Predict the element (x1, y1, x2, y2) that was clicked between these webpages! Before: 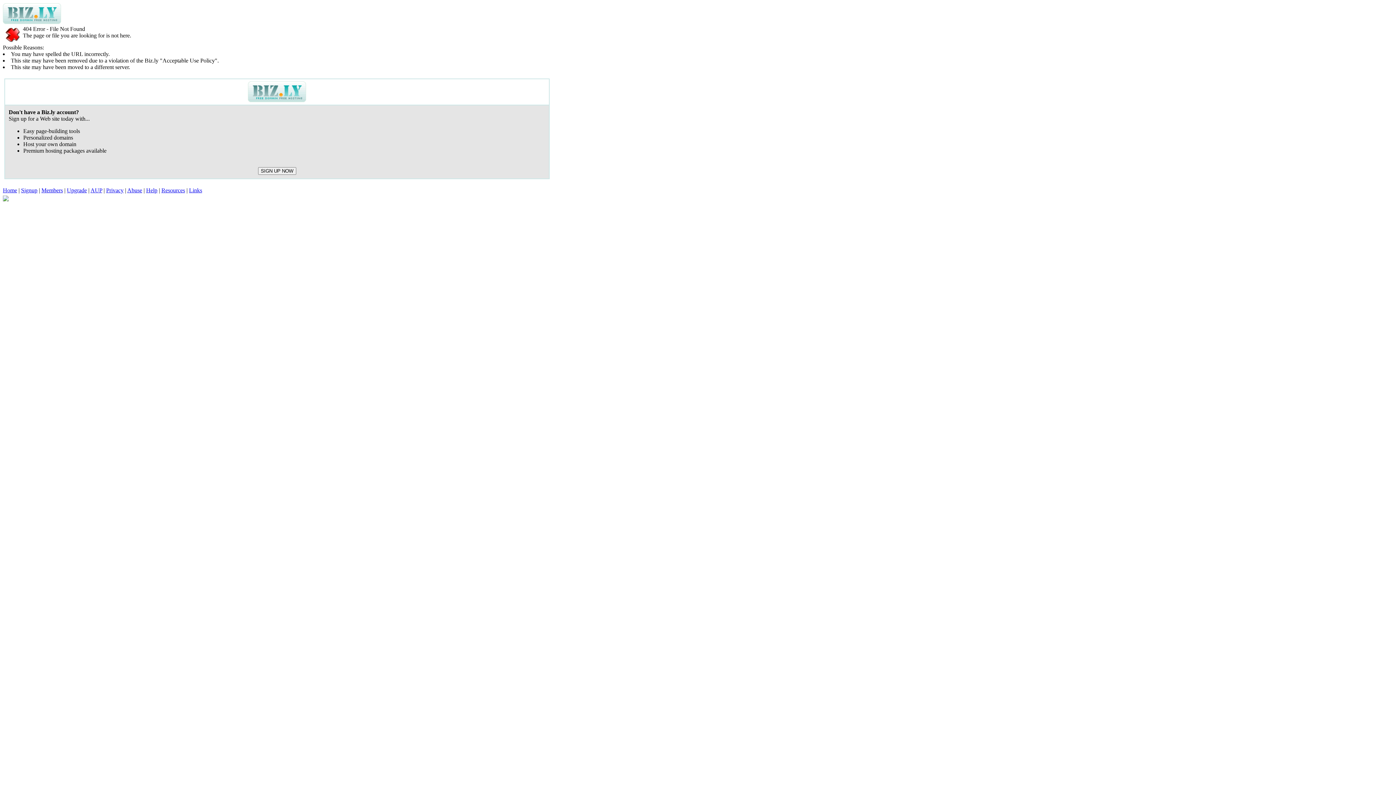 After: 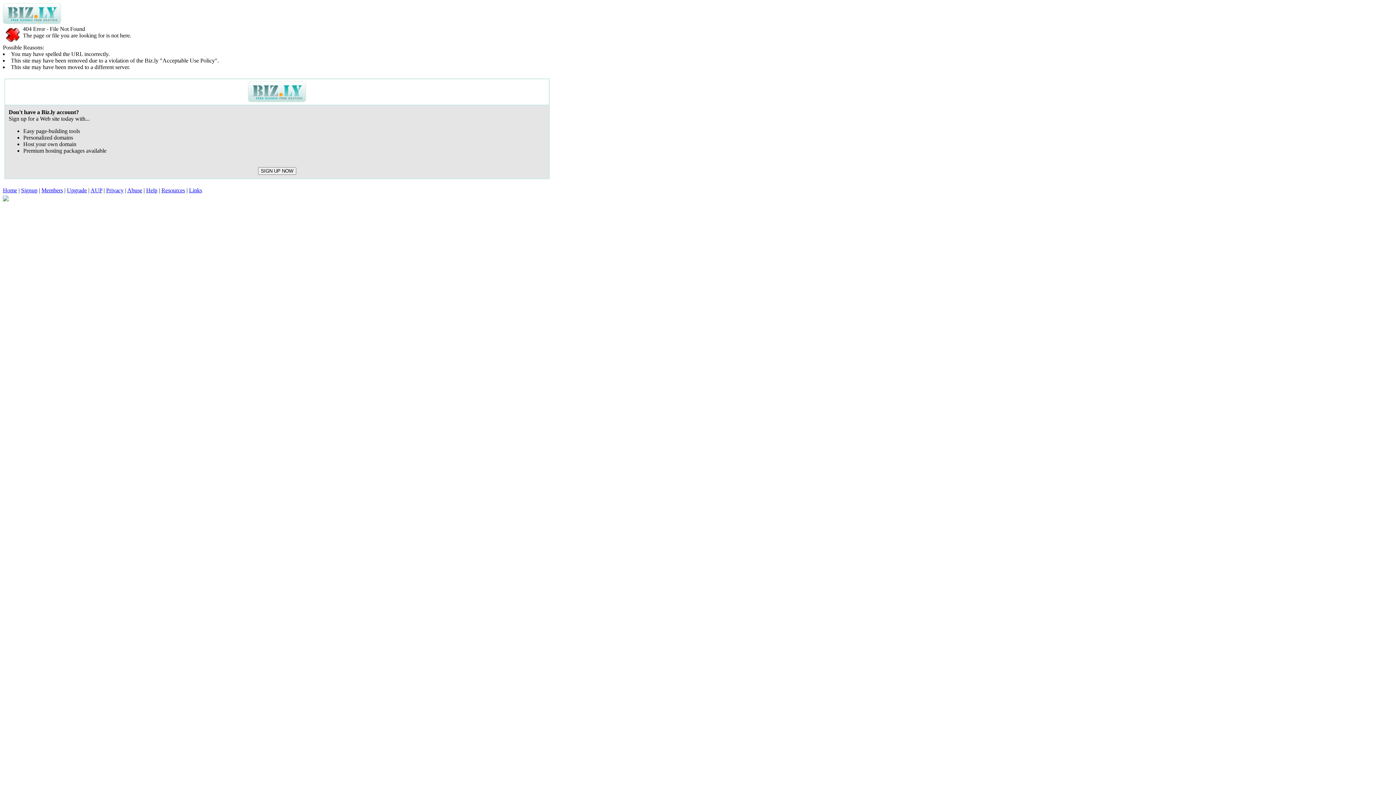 Action: bbox: (41, 187, 62, 193) label: Members